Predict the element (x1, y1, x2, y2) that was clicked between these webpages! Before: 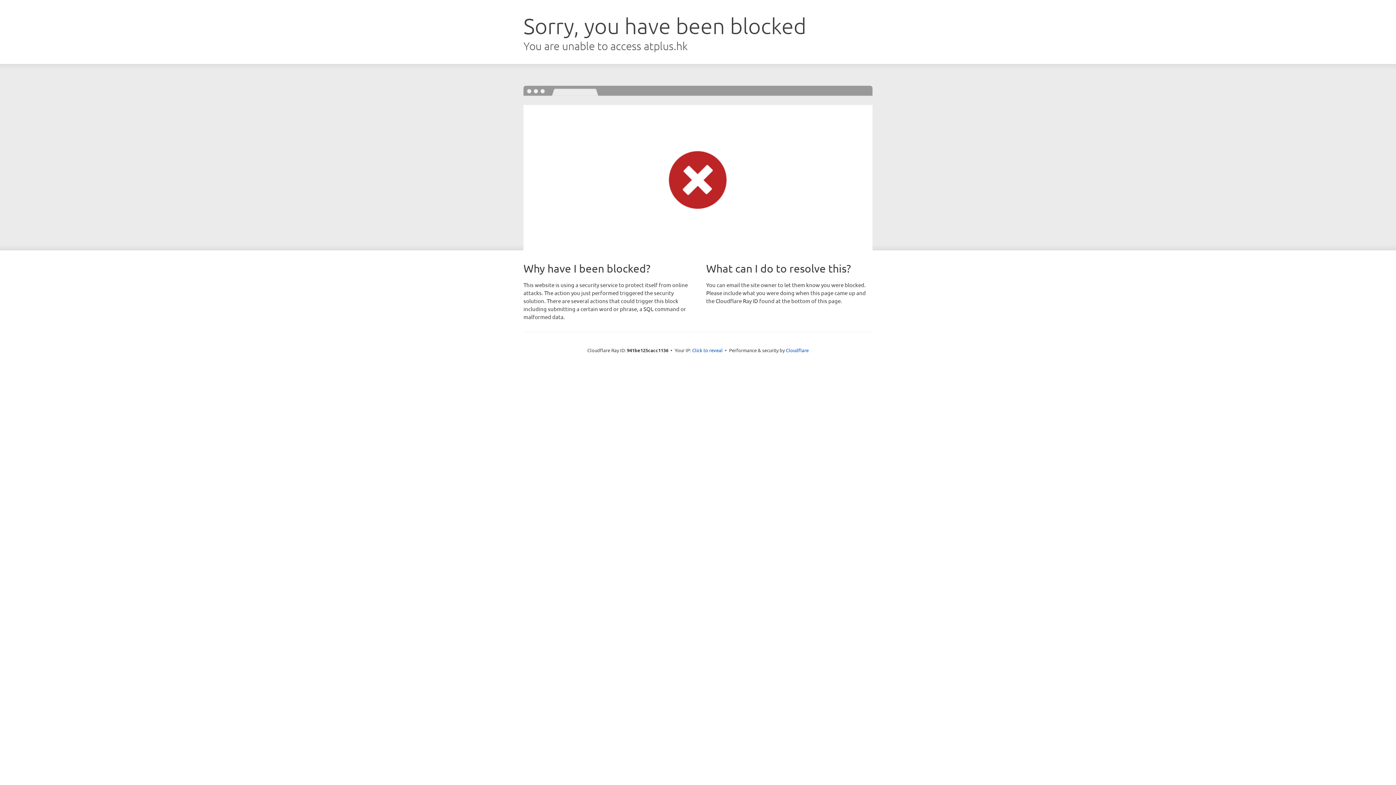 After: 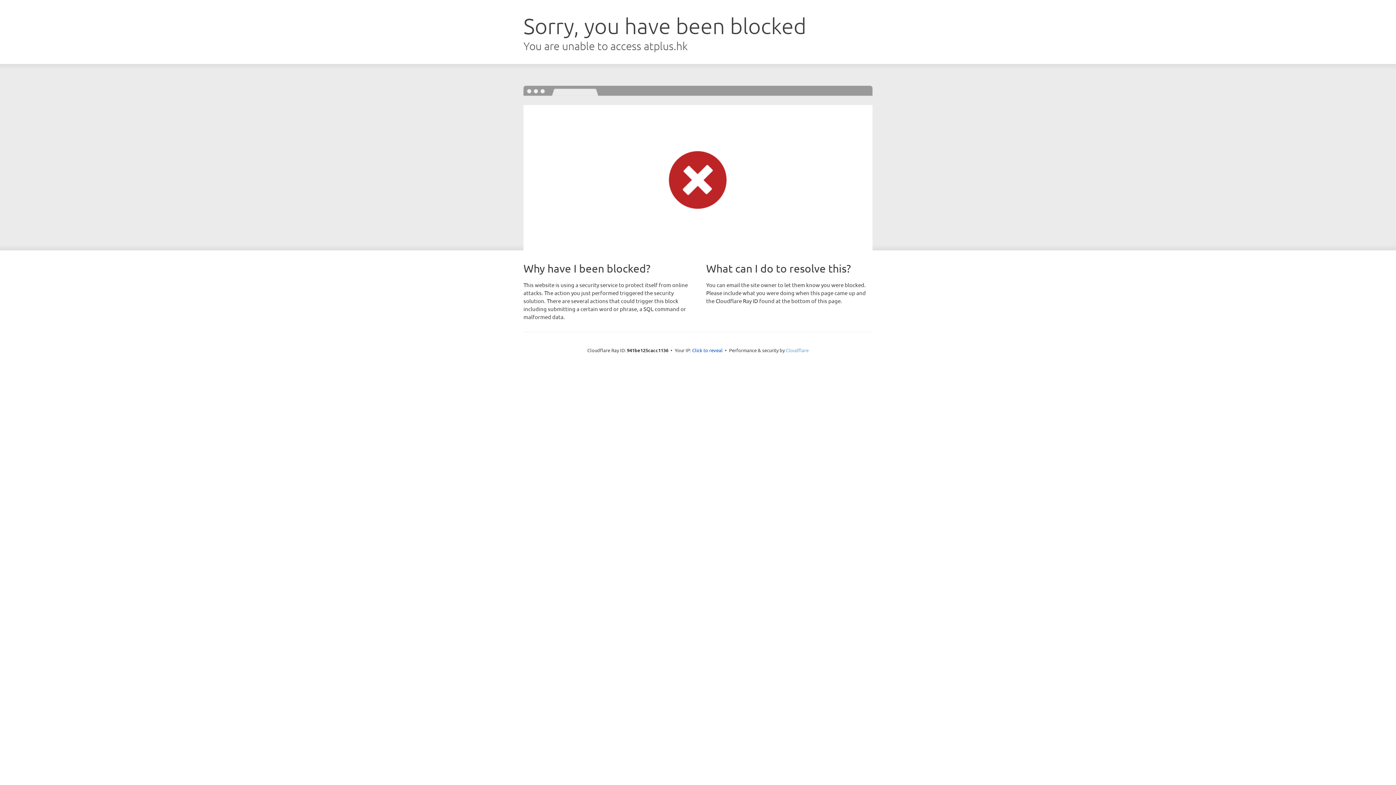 Action: label: Cloudflare bbox: (786, 347, 808, 353)